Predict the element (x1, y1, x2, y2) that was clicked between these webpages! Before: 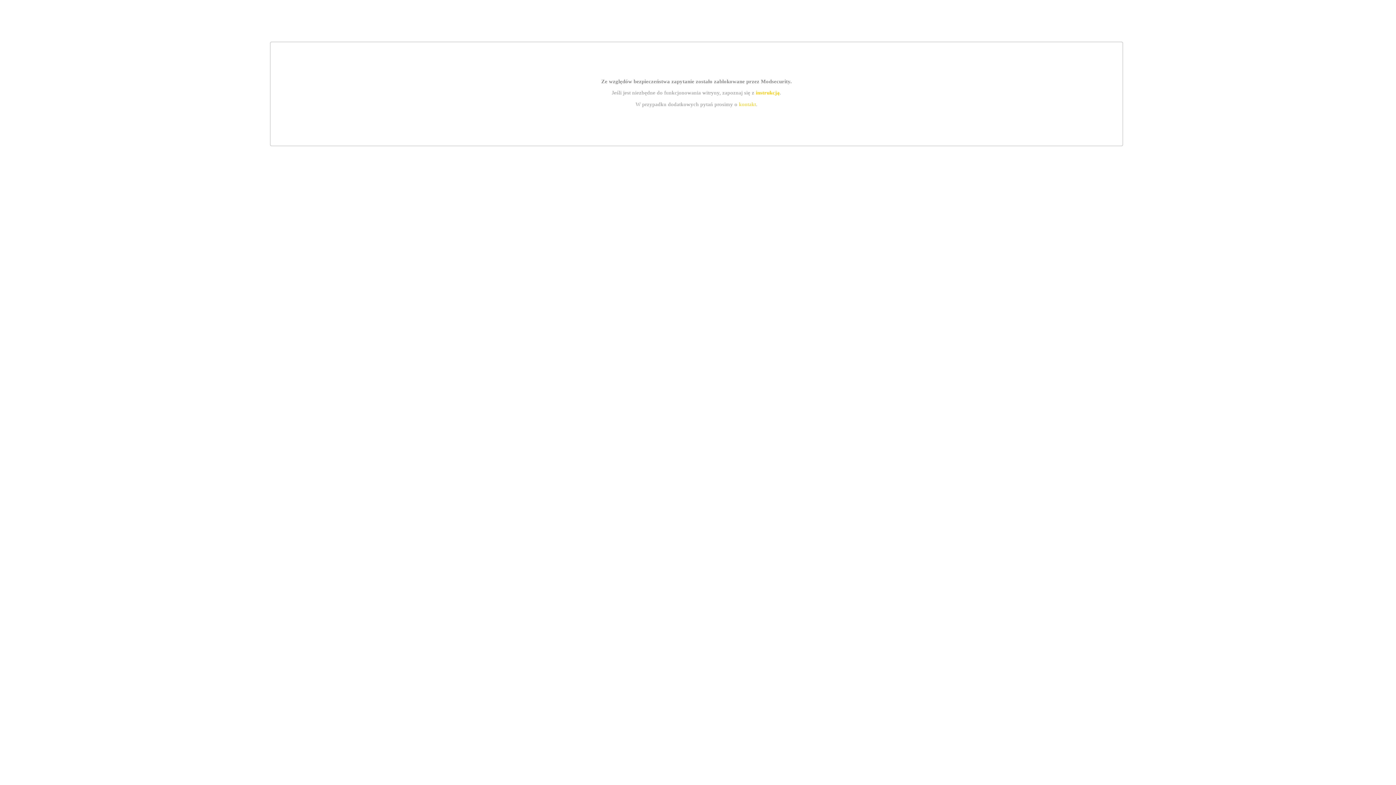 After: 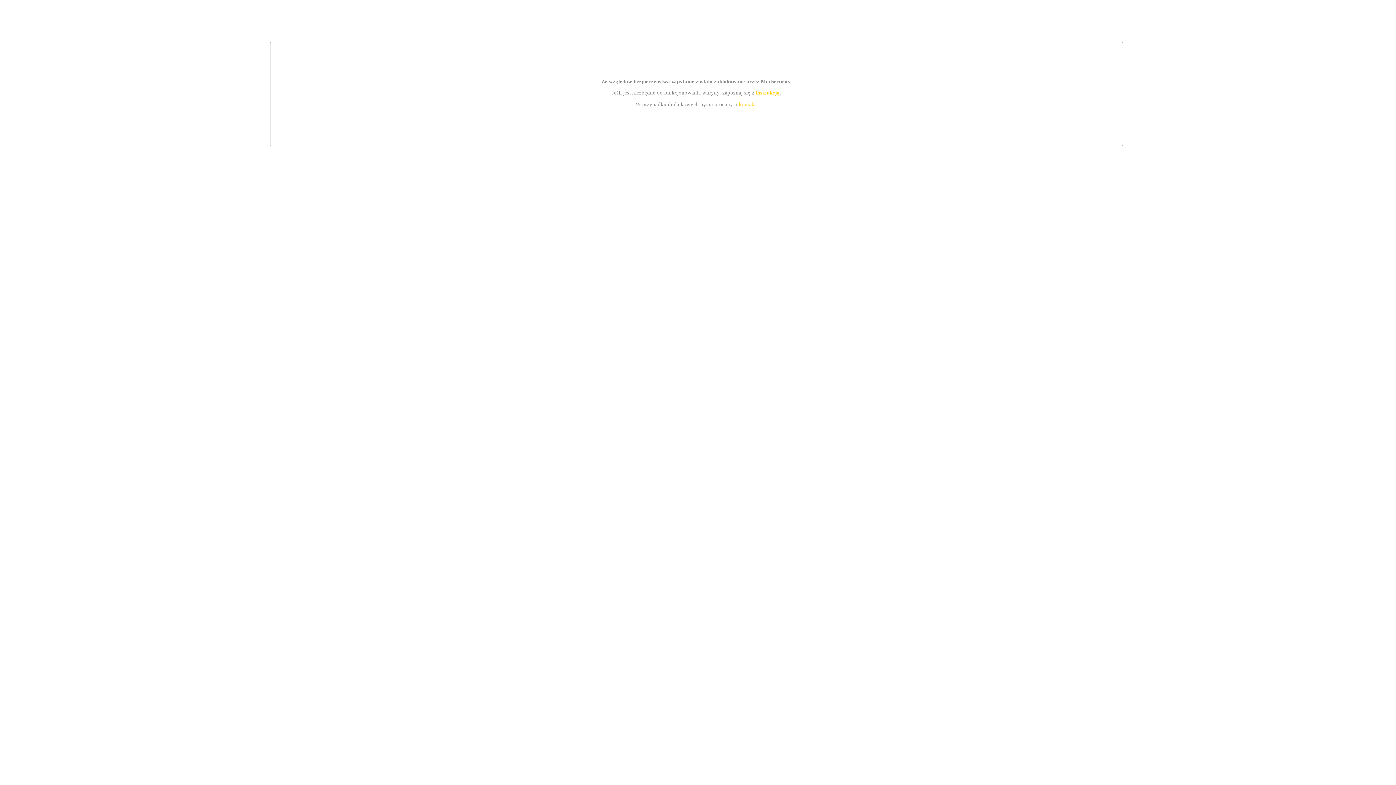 Action: bbox: (755, 89, 779, 95) label: instrukcją